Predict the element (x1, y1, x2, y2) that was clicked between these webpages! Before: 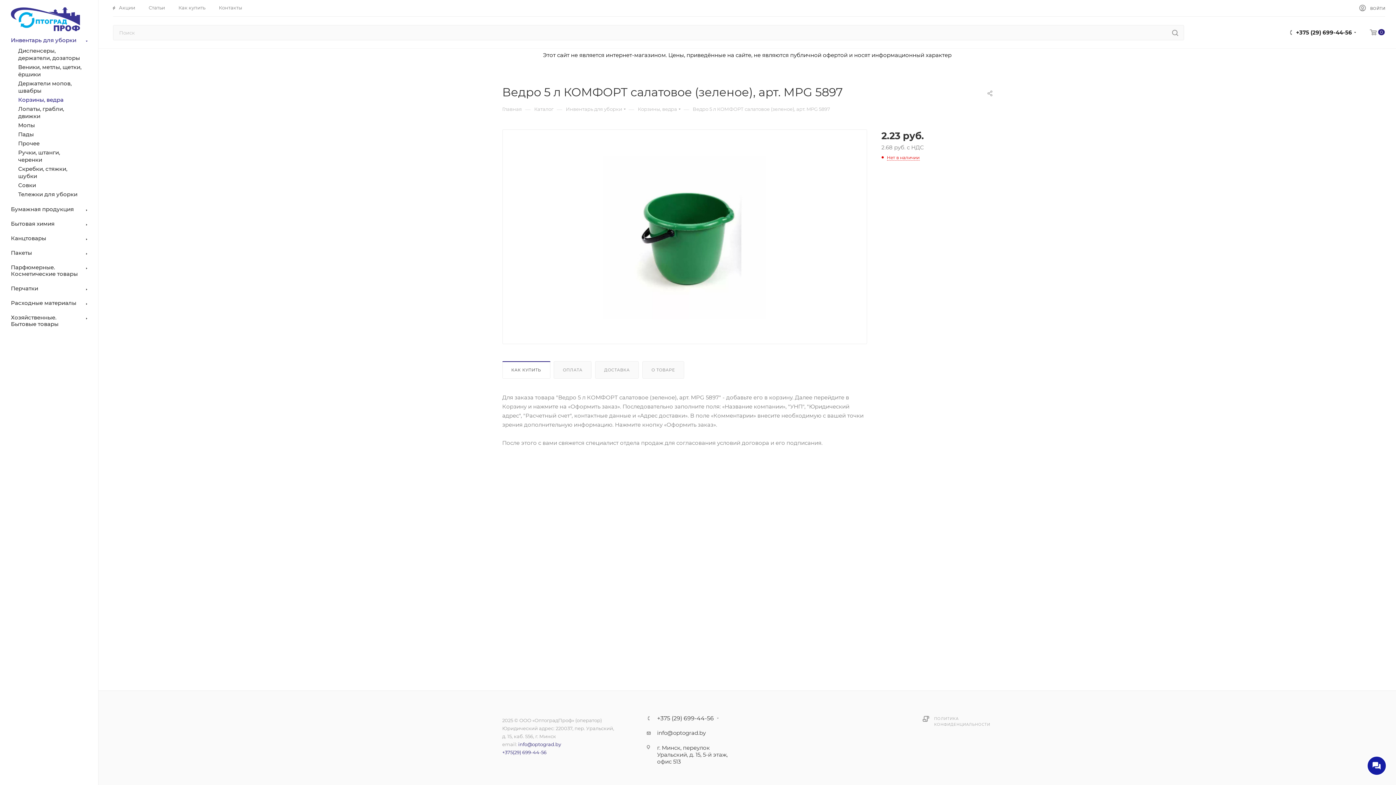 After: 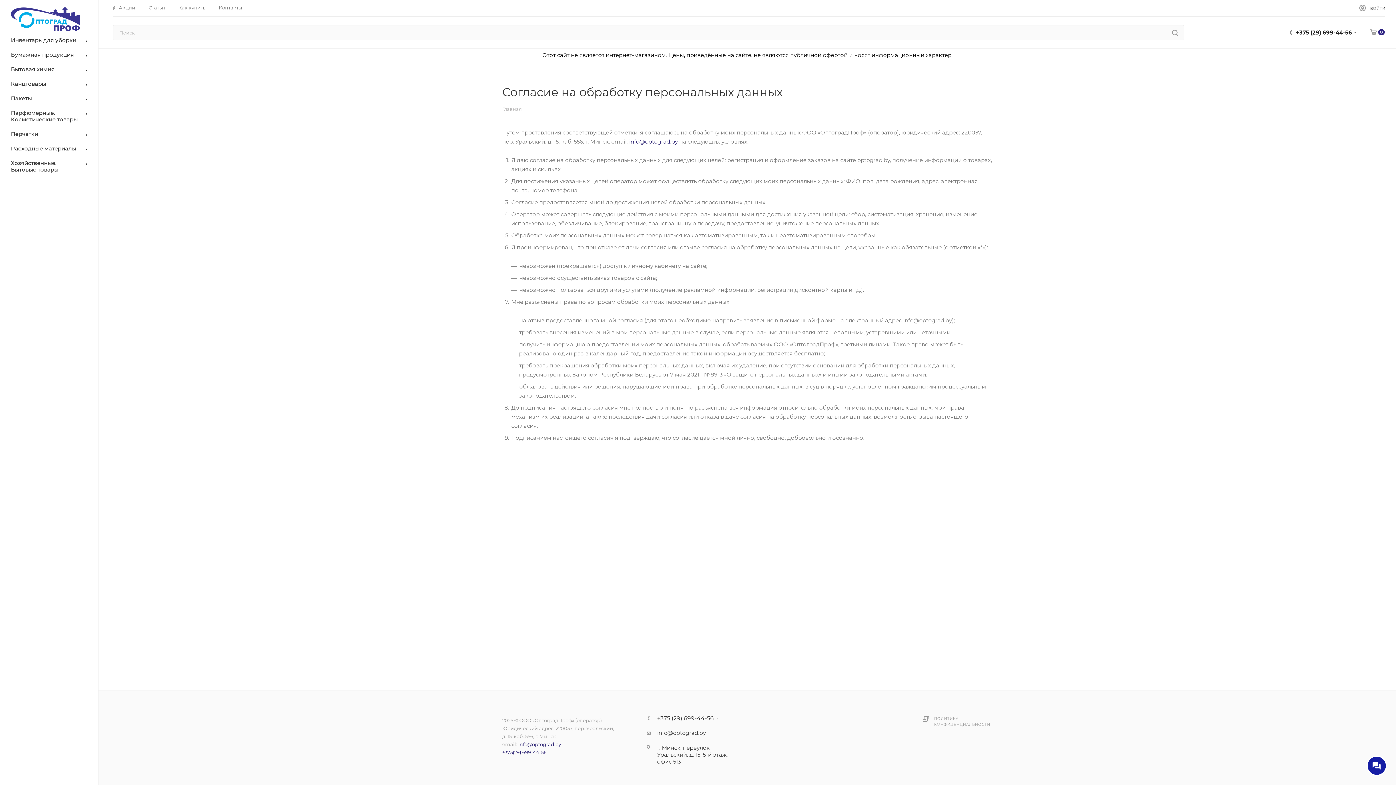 Action: bbox: (934, 716, 992, 728) label: ПОЛИТИКА КОНФИДЕНЦИАЛЬНОСТИ